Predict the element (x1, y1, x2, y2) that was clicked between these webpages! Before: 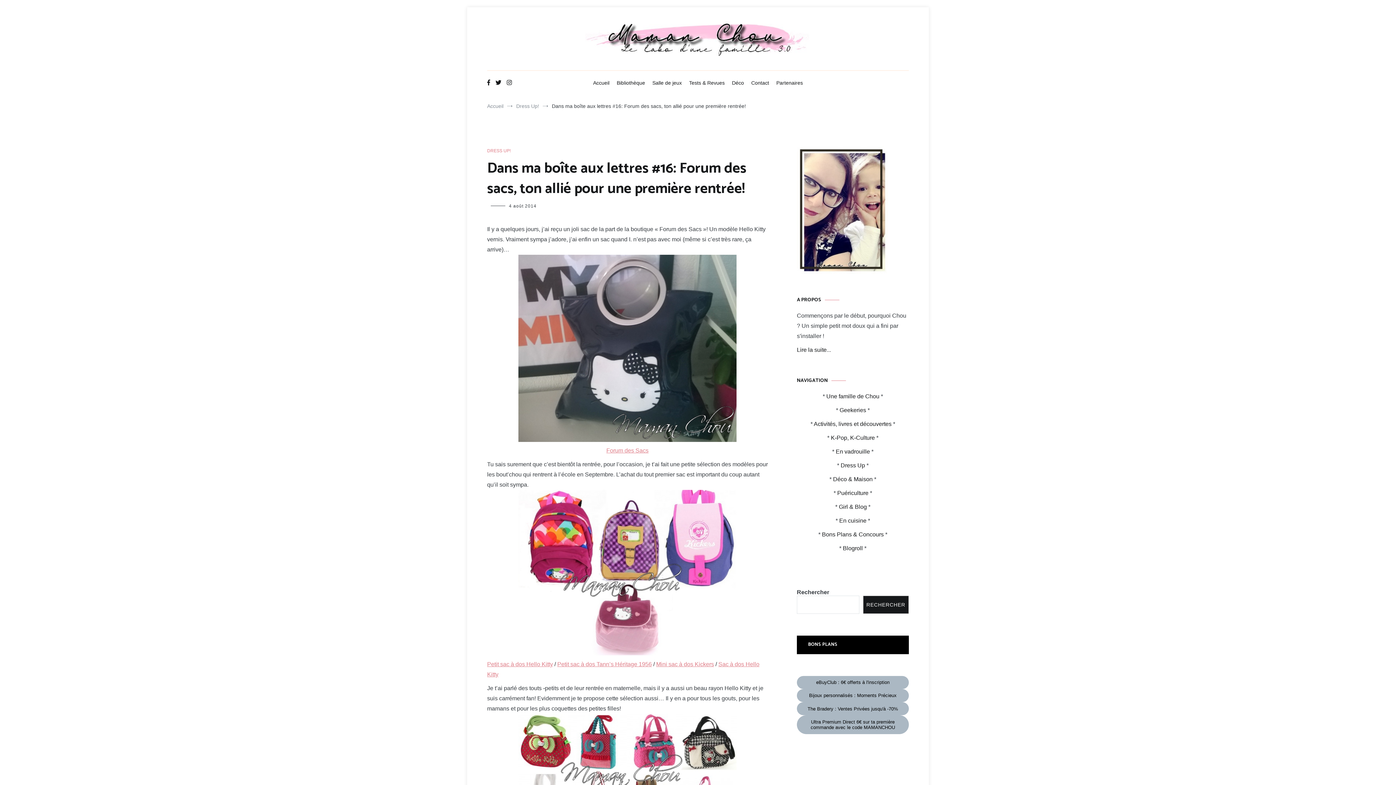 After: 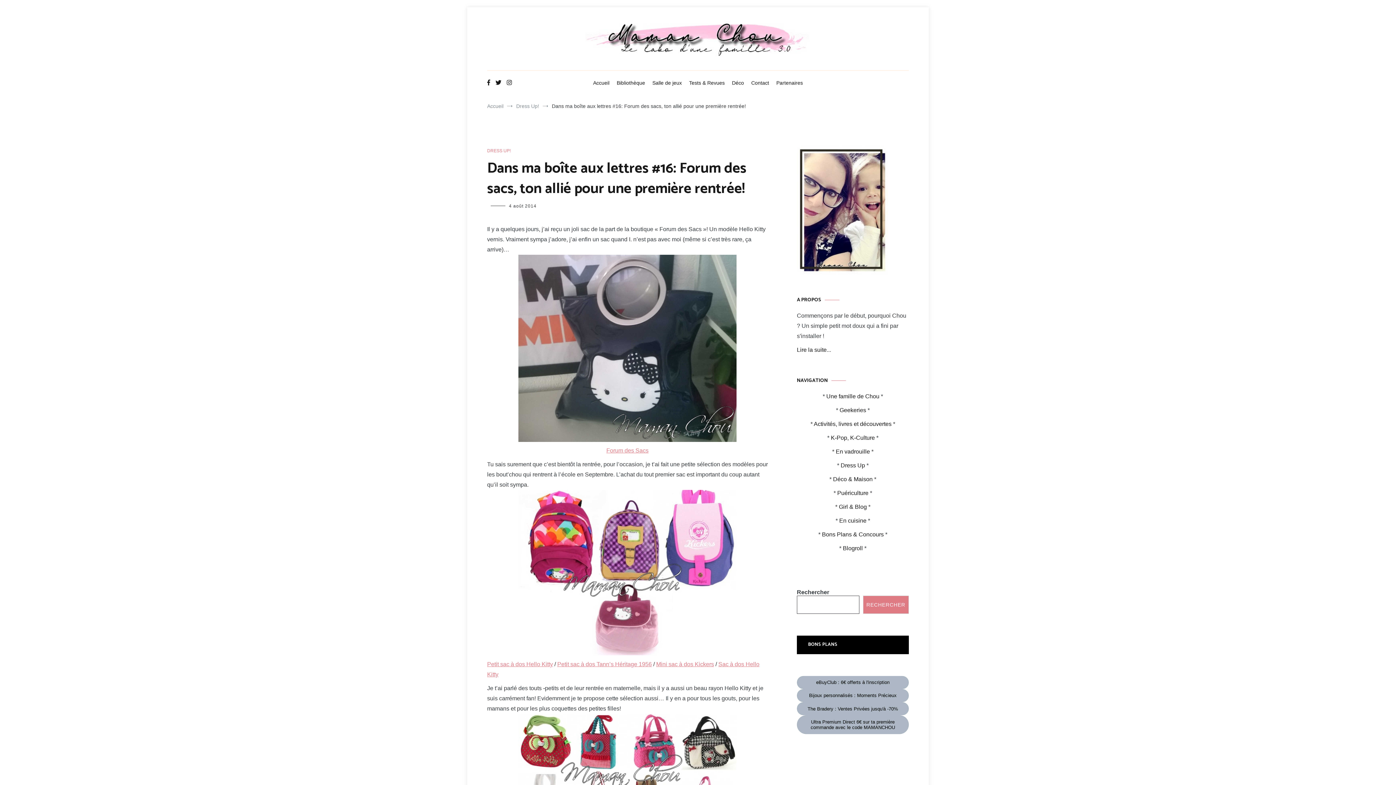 Action: label: Rechercher bbox: (863, 596, 909, 614)